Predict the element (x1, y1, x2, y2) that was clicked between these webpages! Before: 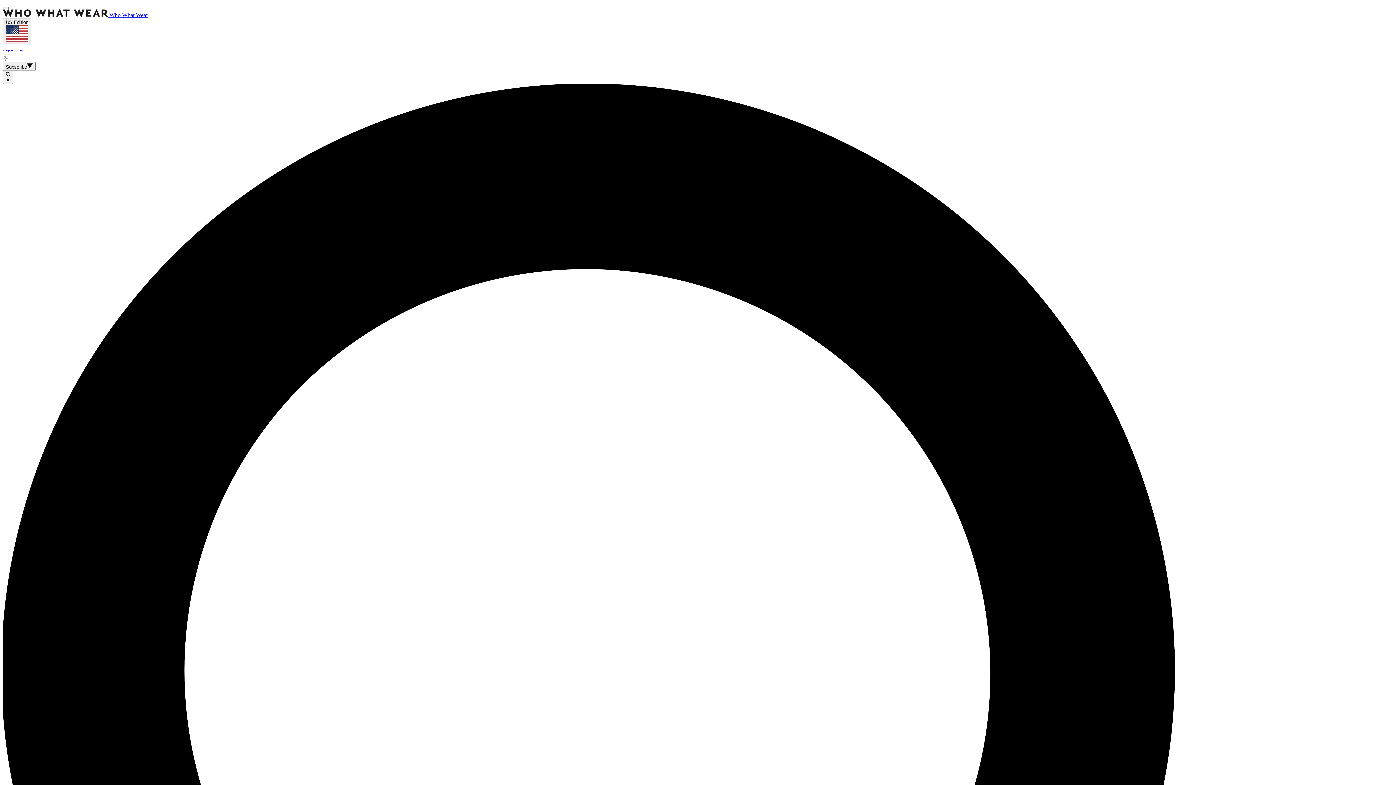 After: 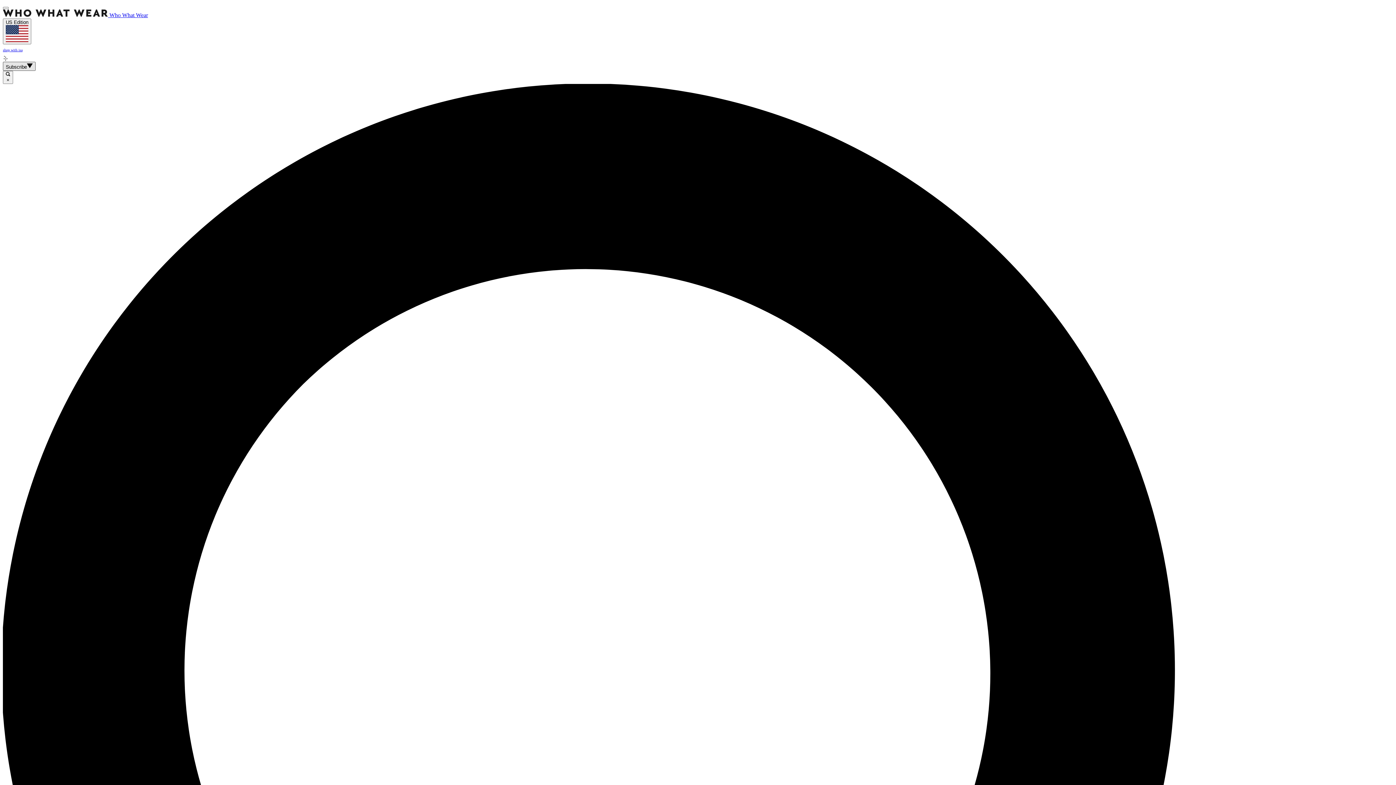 Action: bbox: (2, 61, 35, 70) label: Subscribe